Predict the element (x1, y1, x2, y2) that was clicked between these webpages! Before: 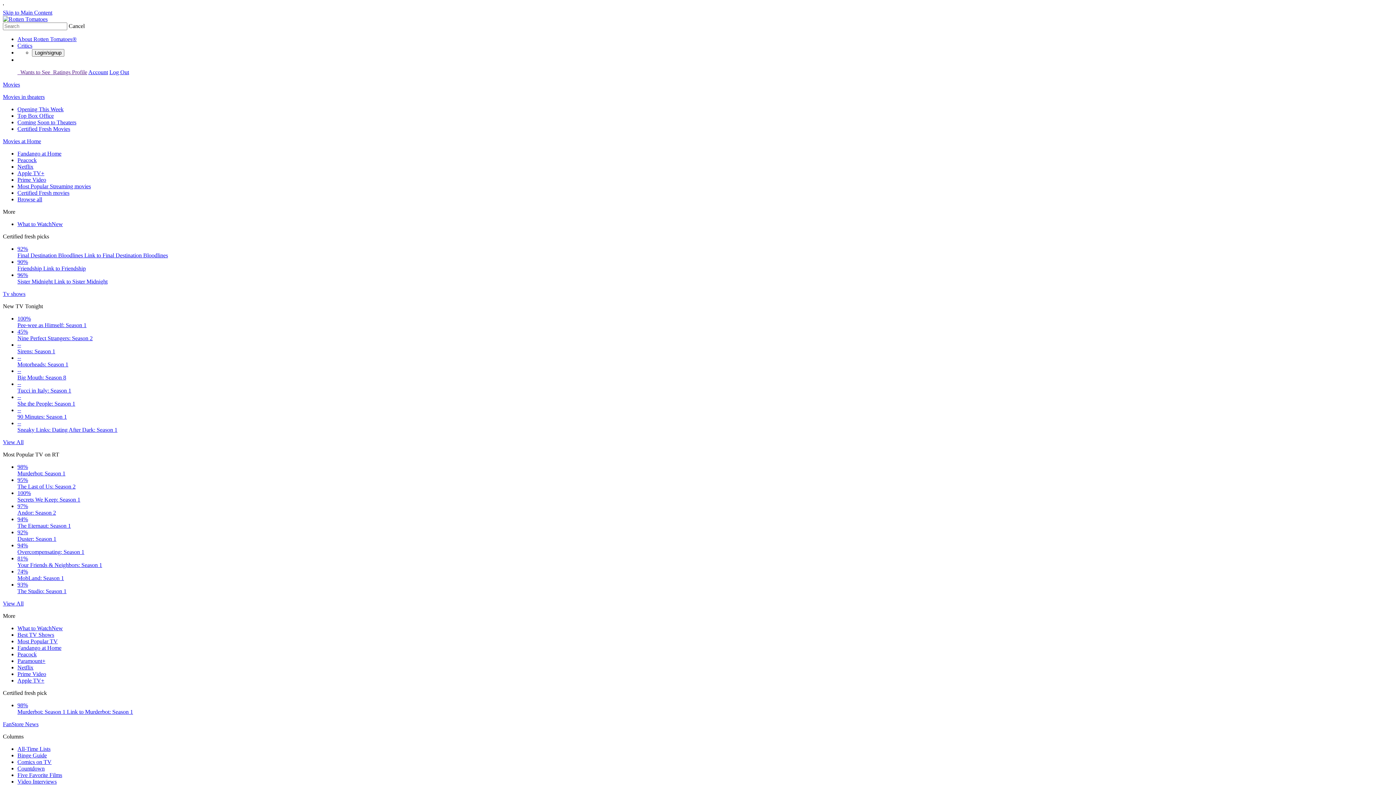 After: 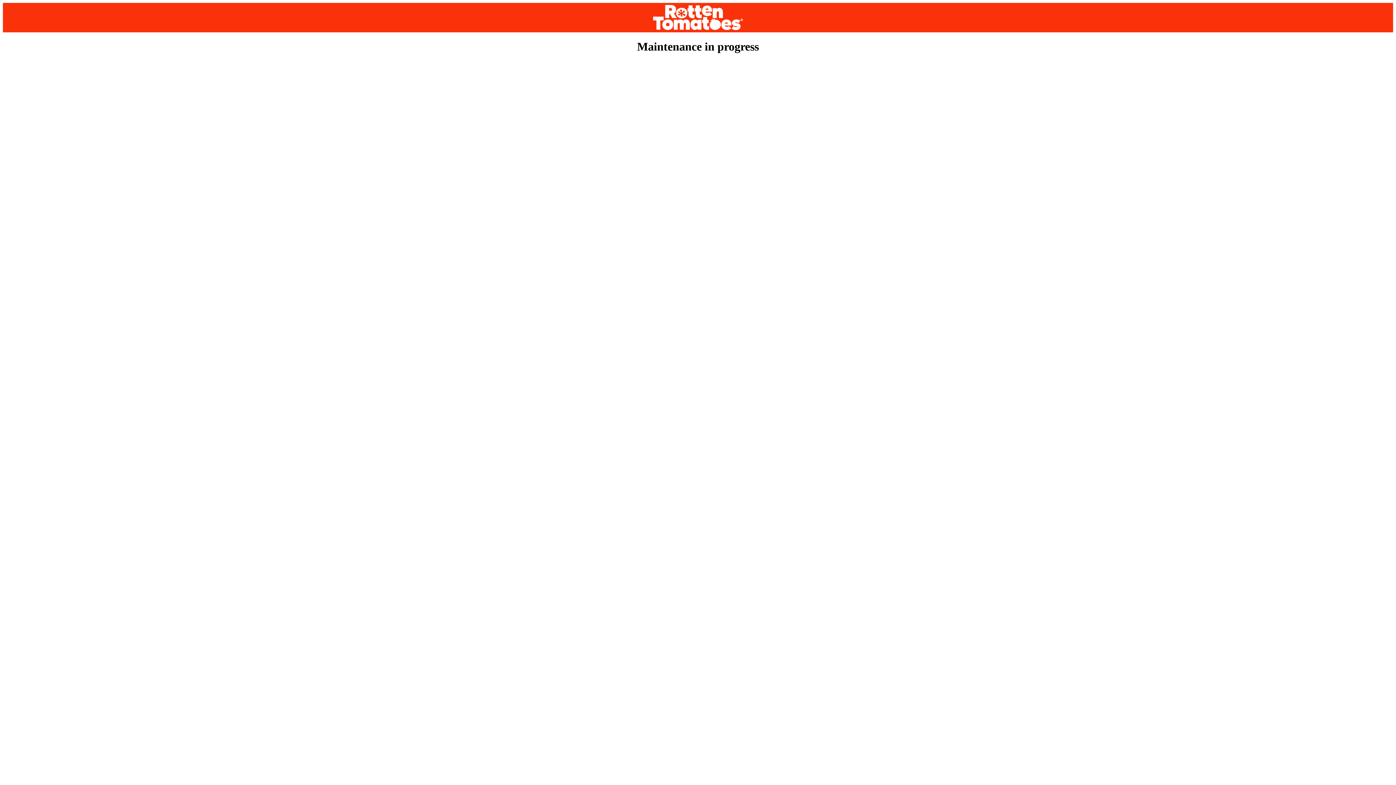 Action: label: Peacock bbox: (17, 651, 36, 657)